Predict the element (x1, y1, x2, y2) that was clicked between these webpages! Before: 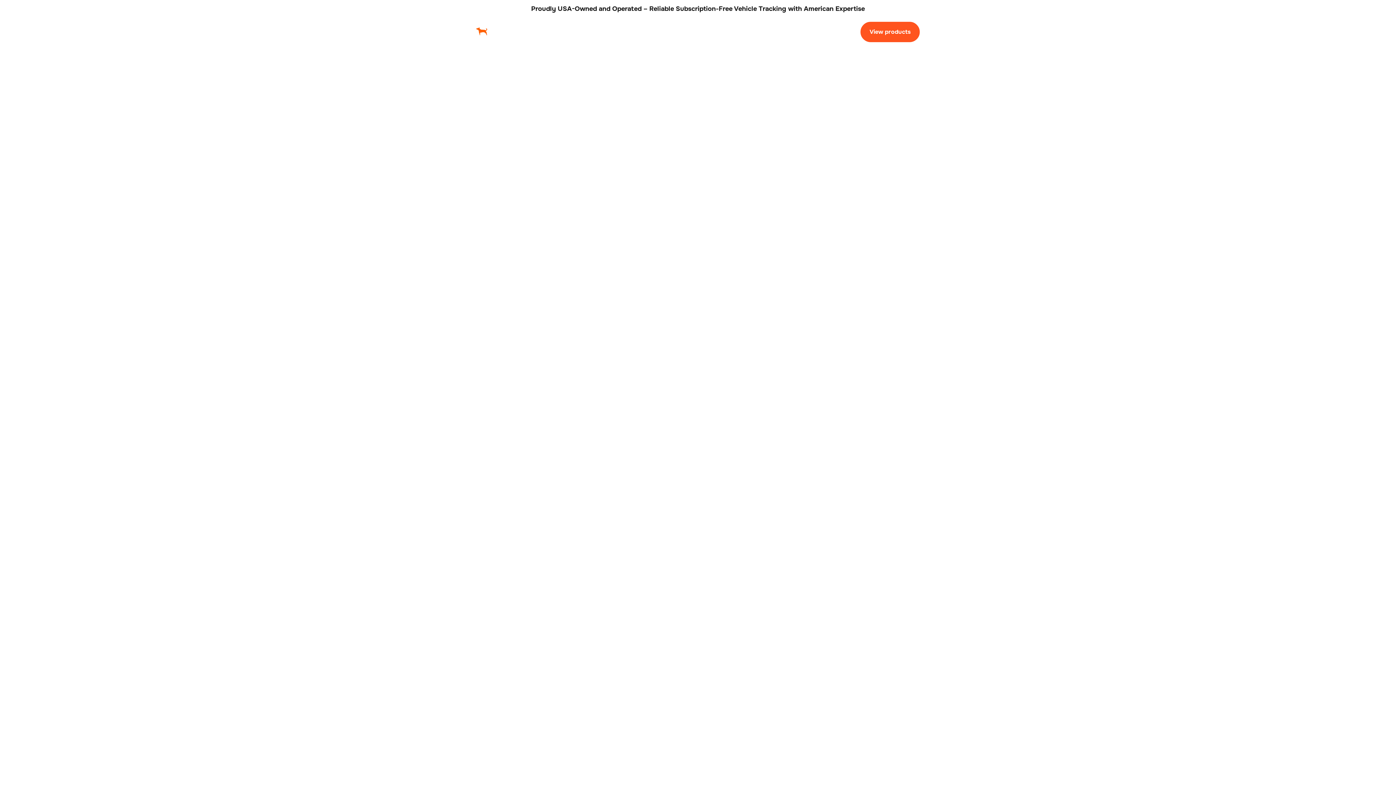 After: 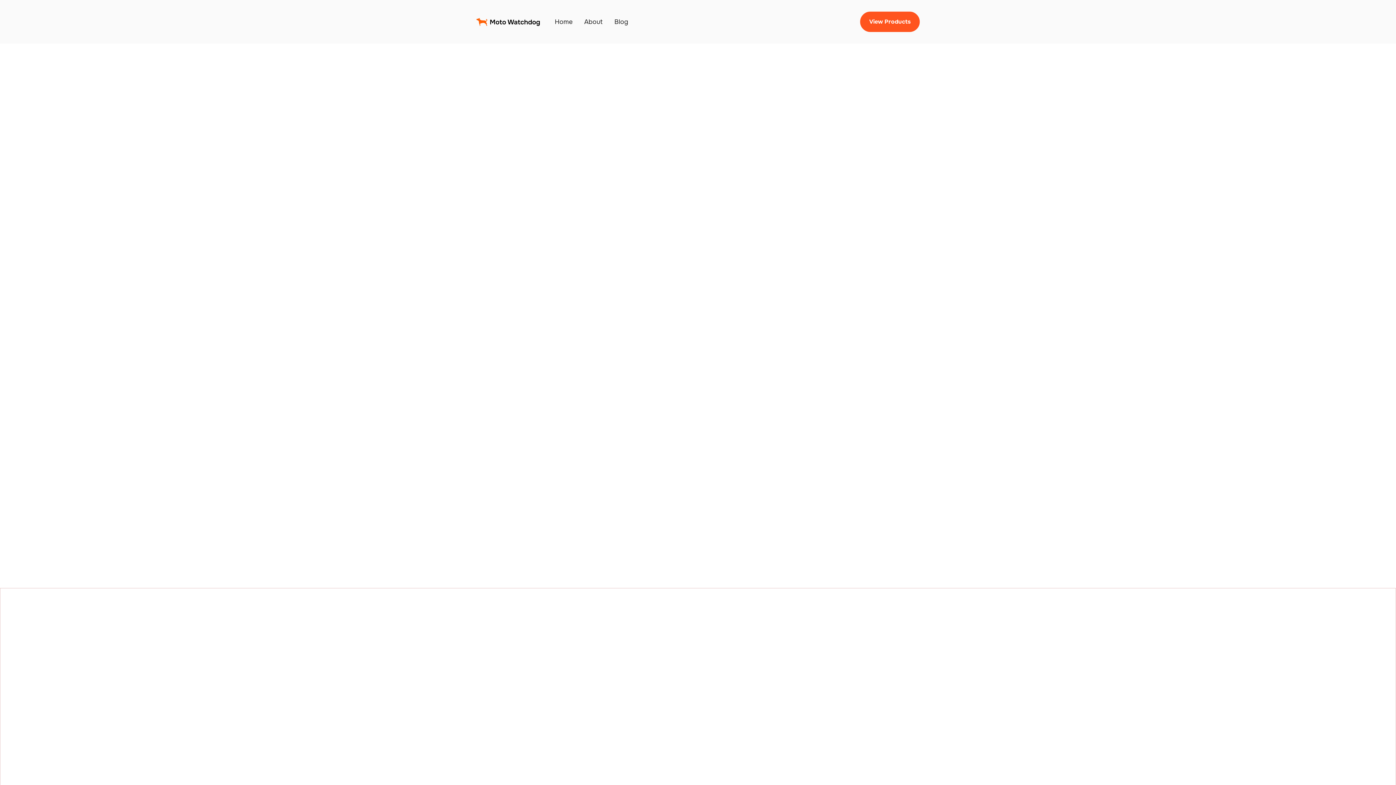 Action: bbox: (584, 28, 611, 35) label: Business